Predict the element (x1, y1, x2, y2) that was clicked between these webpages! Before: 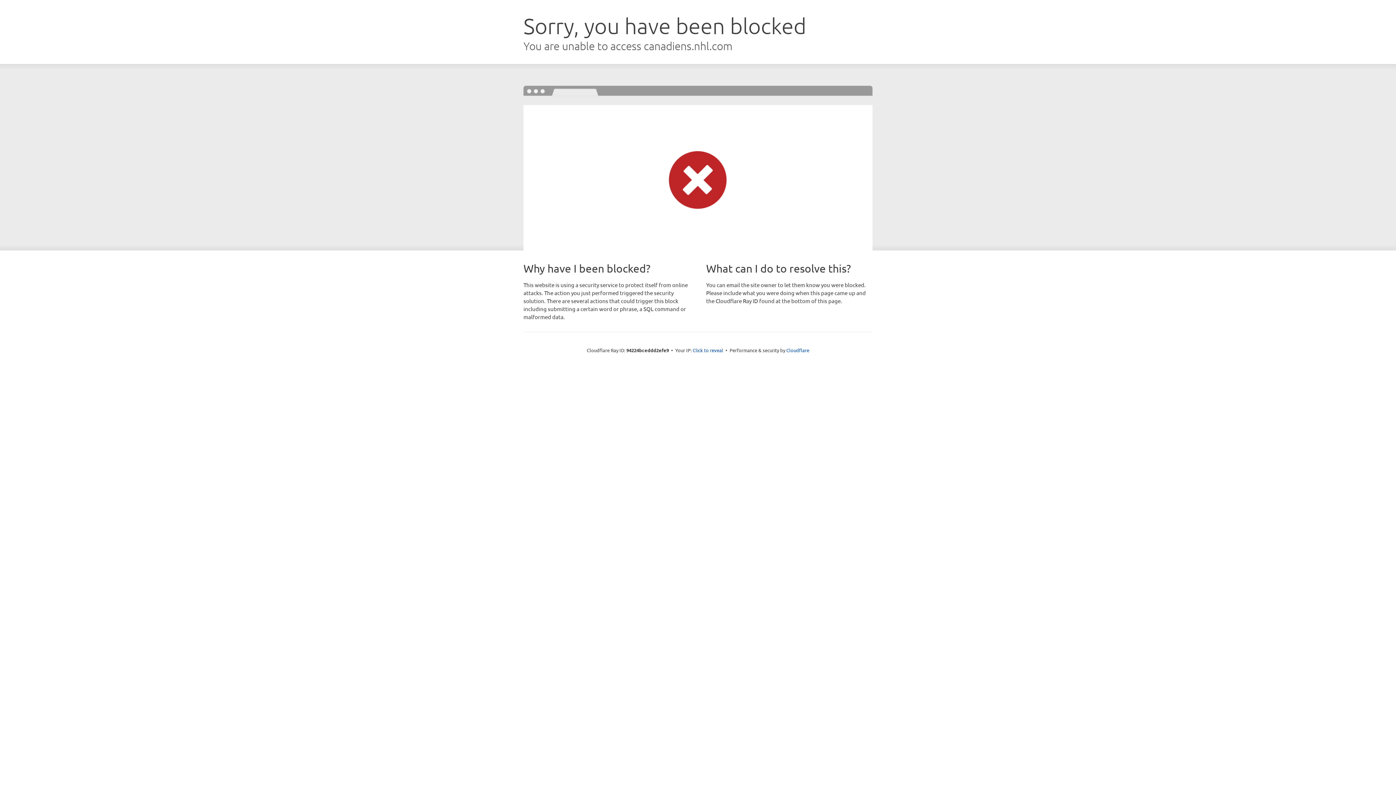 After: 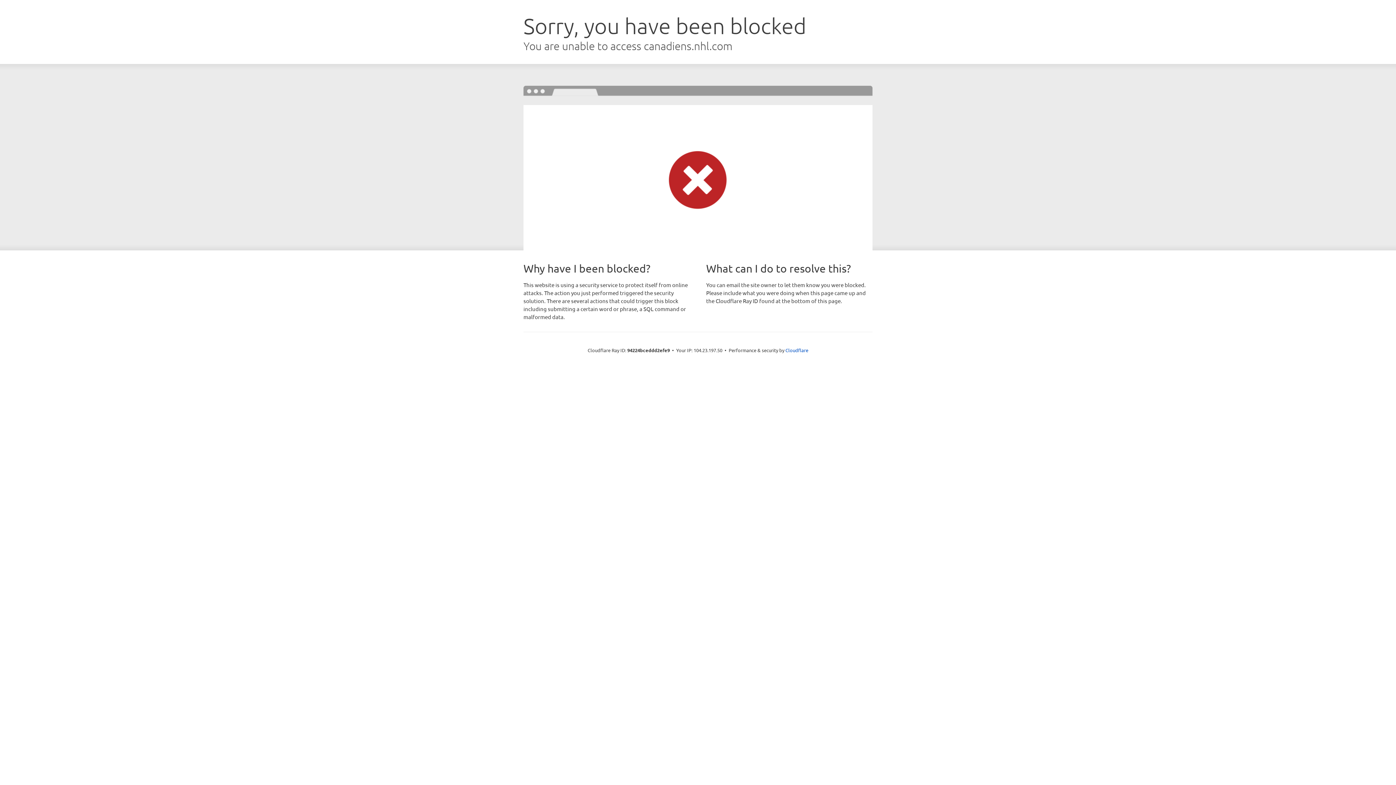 Action: bbox: (692, 346, 723, 353) label: Click to reveal